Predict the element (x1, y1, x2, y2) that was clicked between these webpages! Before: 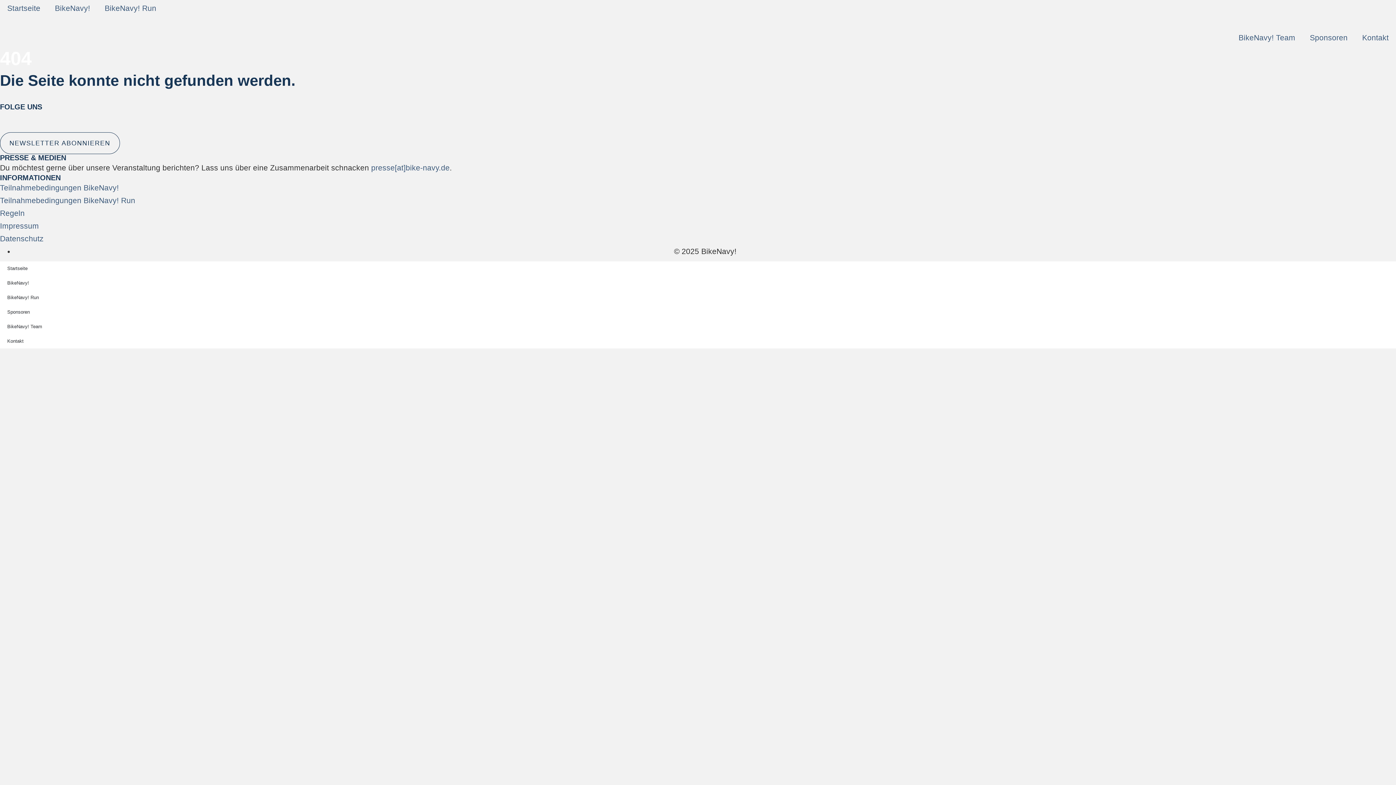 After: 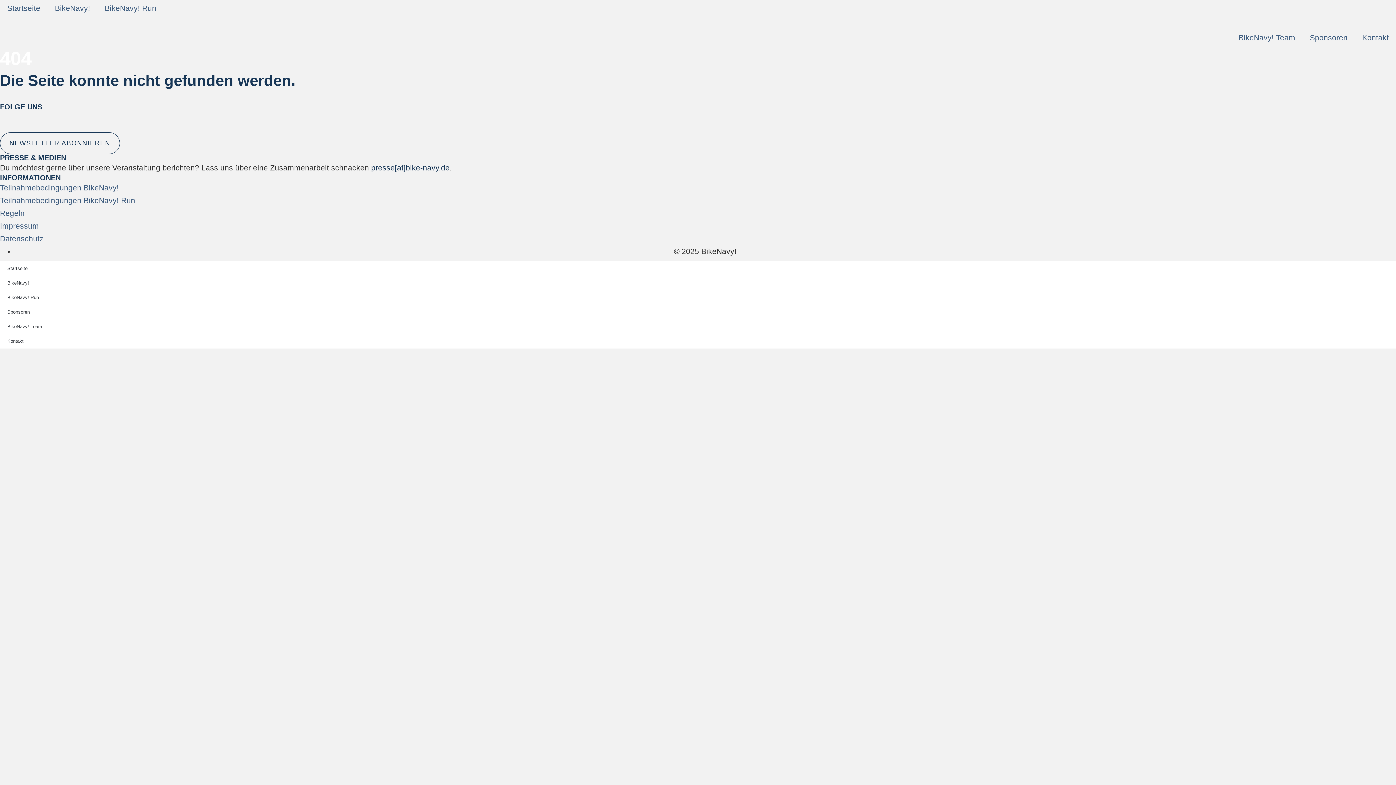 Action: label: presse[at]bike-navy.de bbox: (371, 163, 449, 172)